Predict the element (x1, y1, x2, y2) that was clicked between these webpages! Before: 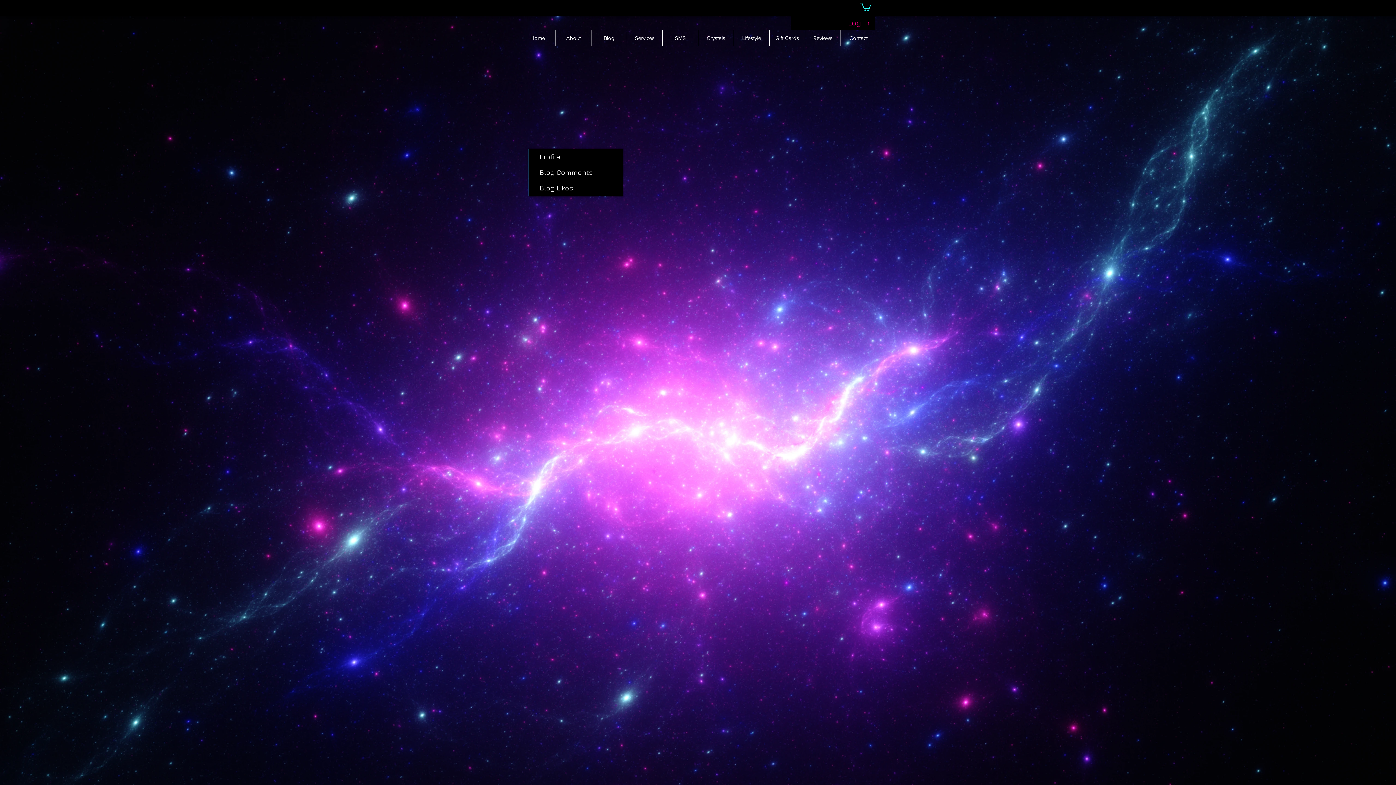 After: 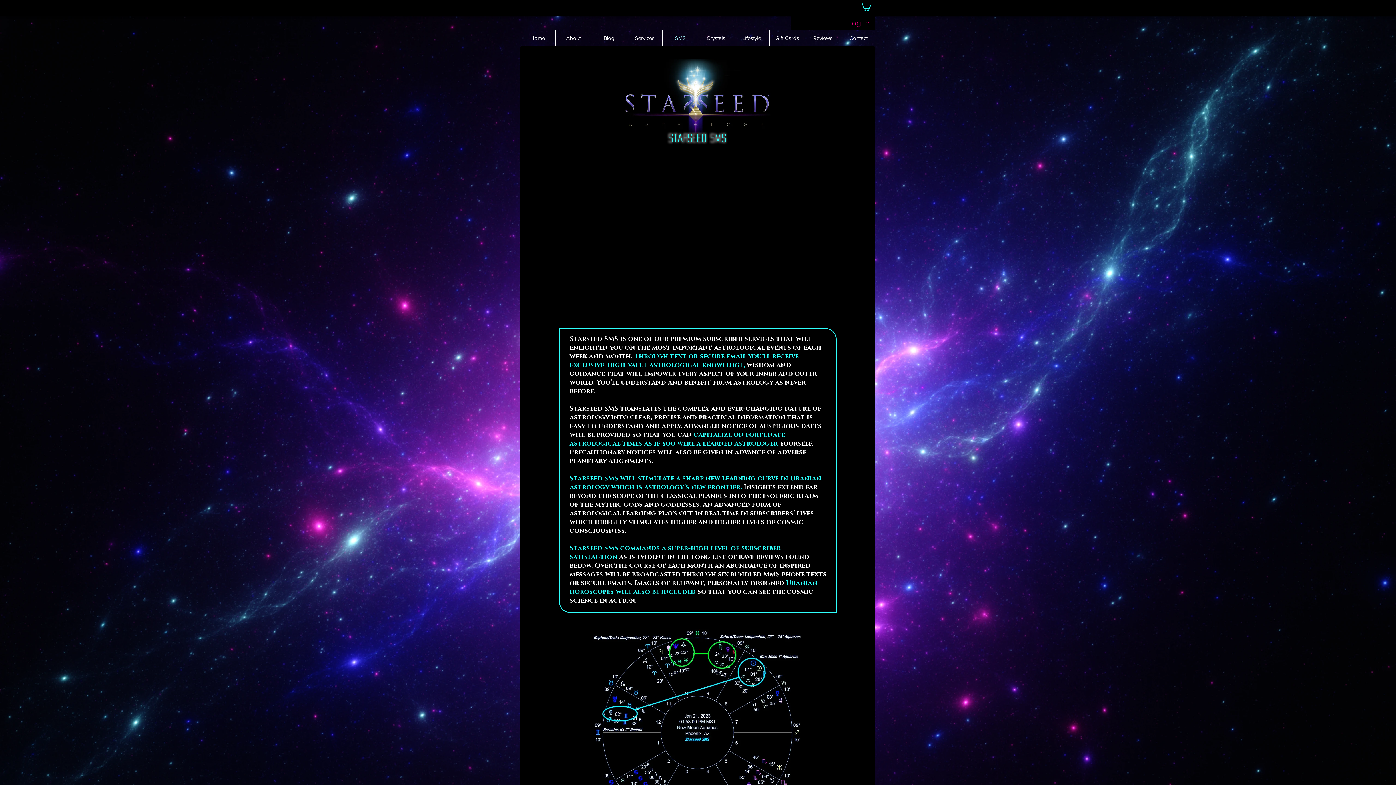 Action: bbox: (662, 29, 698, 46) label: SMS